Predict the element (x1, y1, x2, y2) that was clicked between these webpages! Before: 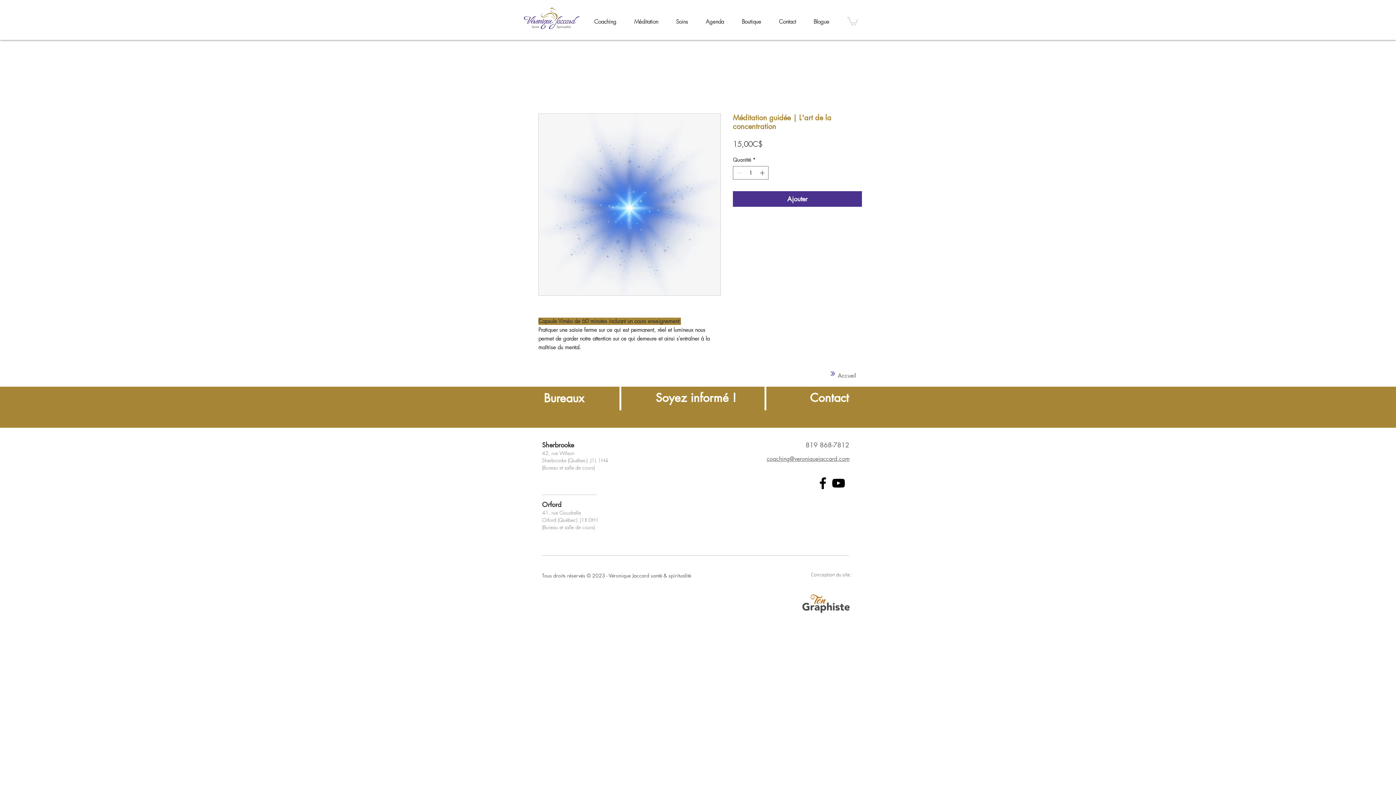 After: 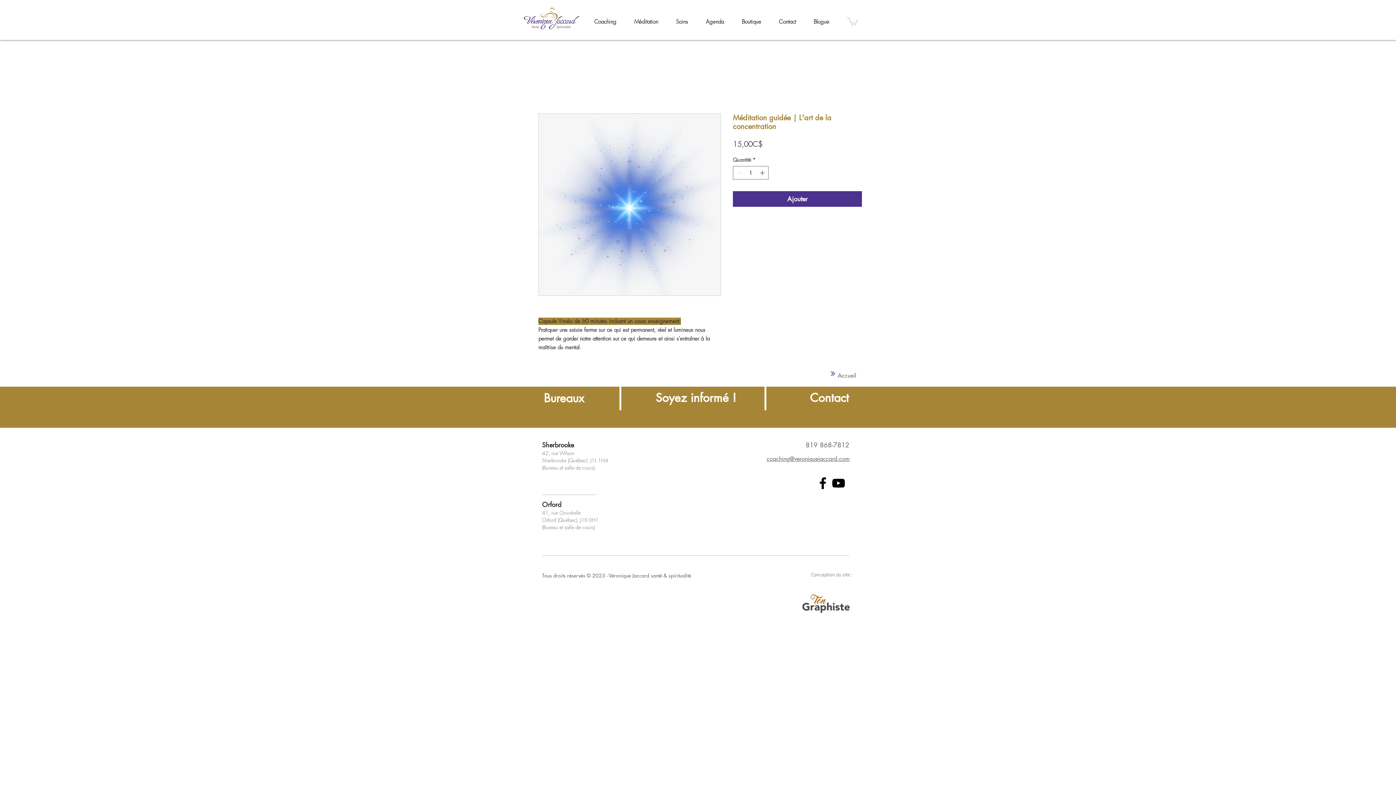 Action: bbox: (802, 594, 849, 614)